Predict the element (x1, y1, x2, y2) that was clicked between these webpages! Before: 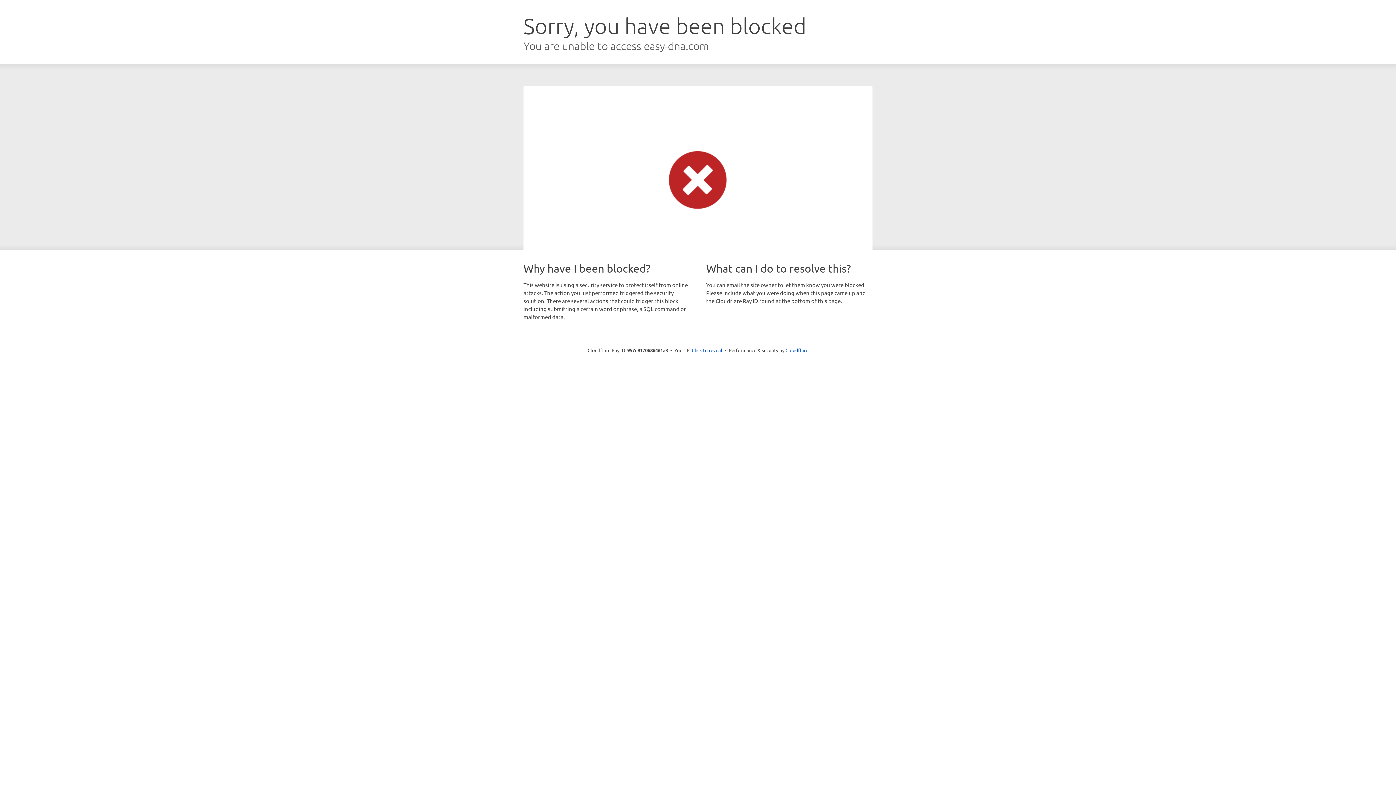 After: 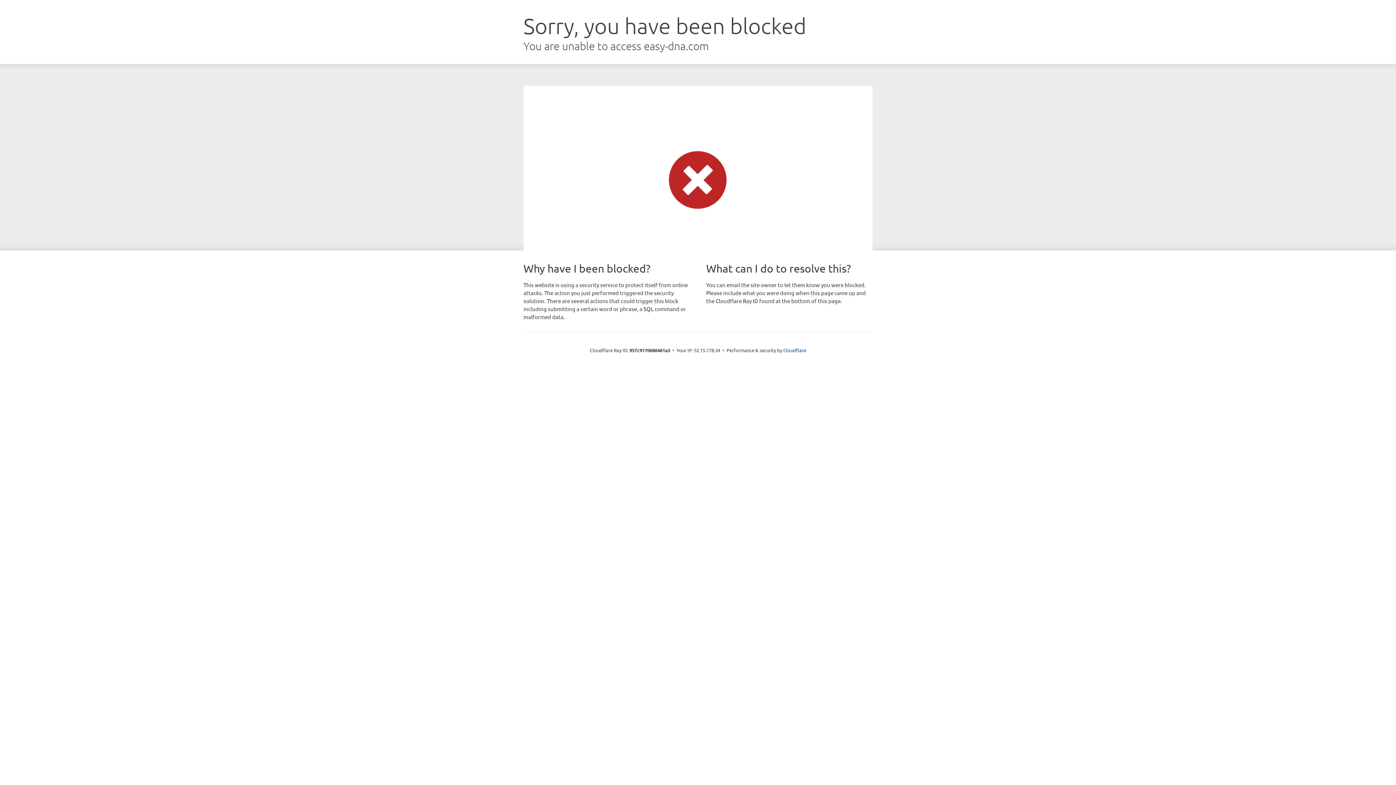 Action: bbox: (692, 346, 722, 353) label: Click to reveal